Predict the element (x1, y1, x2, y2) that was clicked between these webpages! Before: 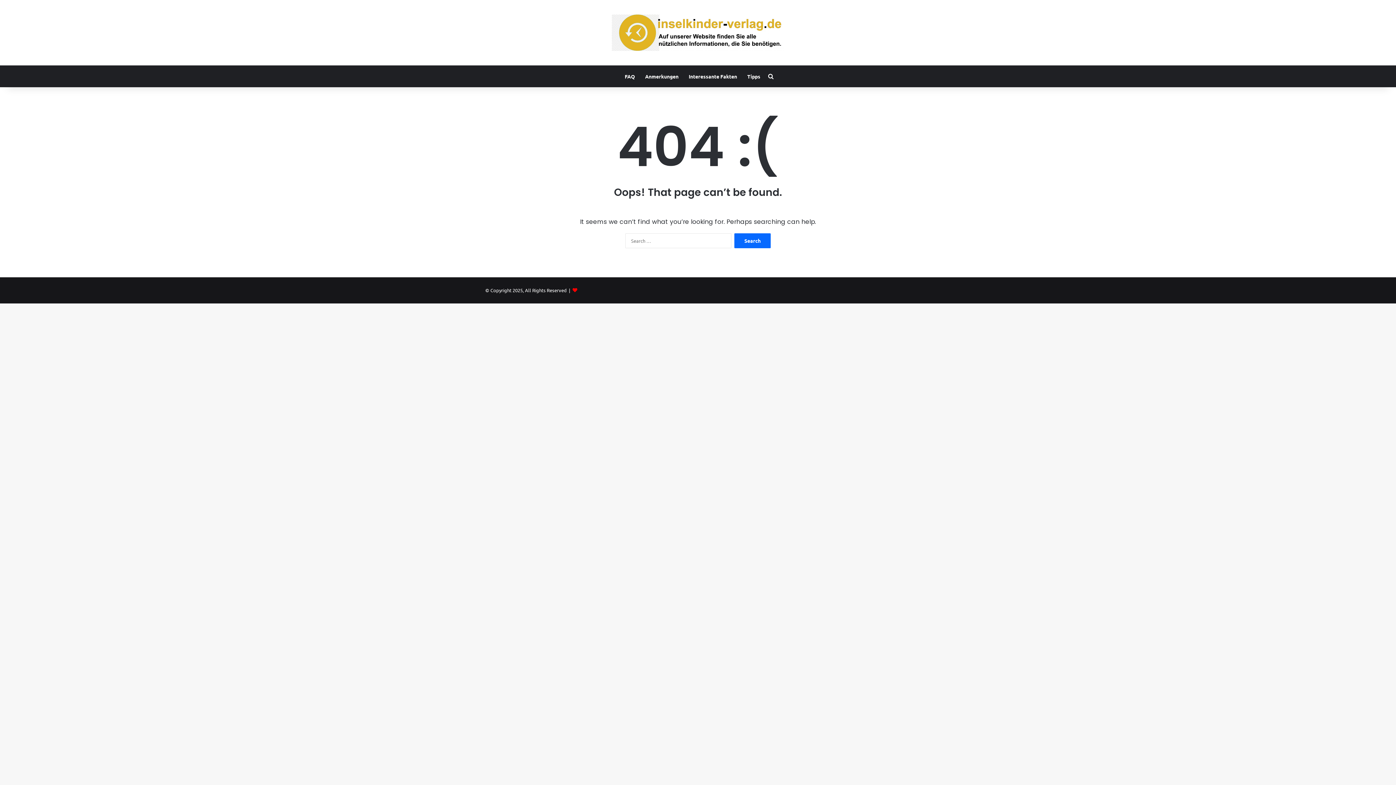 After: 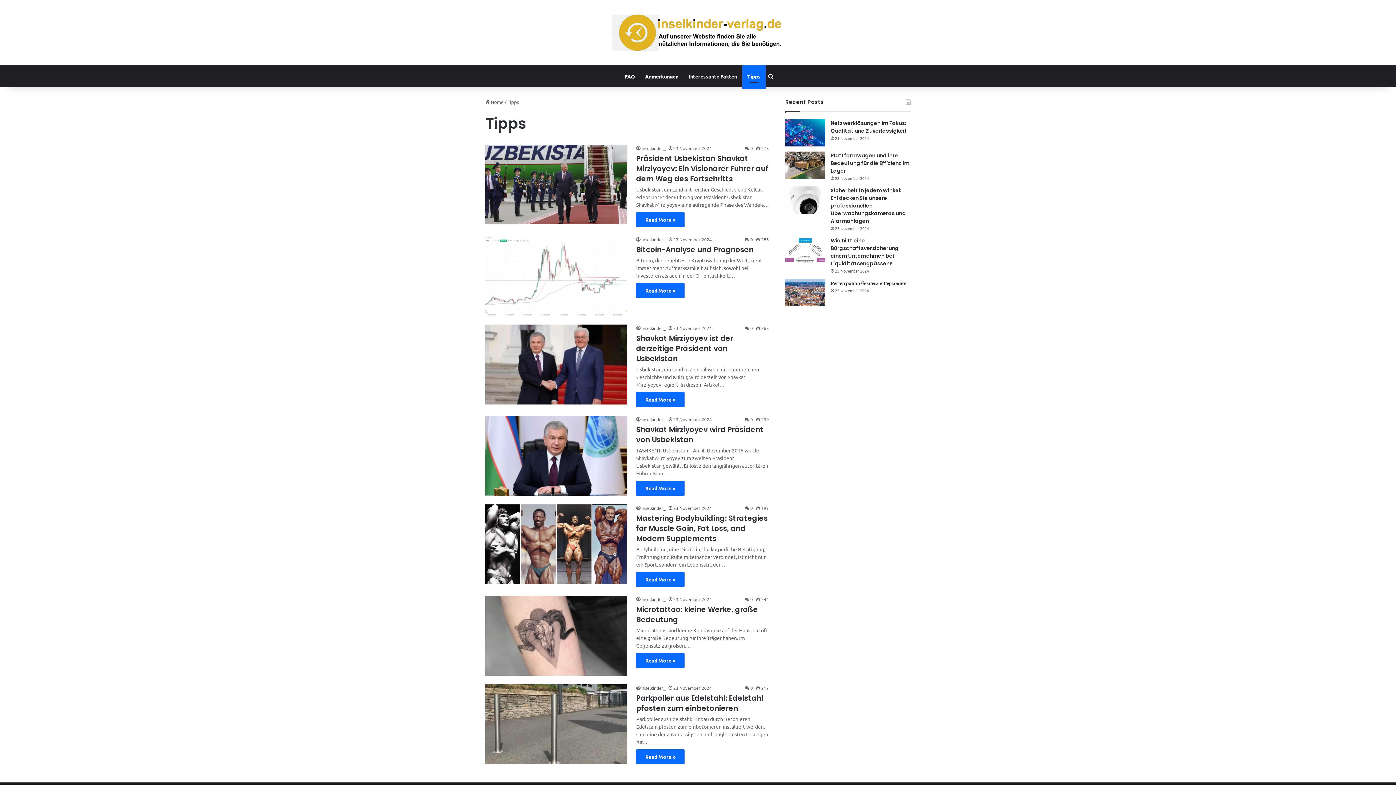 Action: bbox: (742, 65, 765, 87) label: Tipps